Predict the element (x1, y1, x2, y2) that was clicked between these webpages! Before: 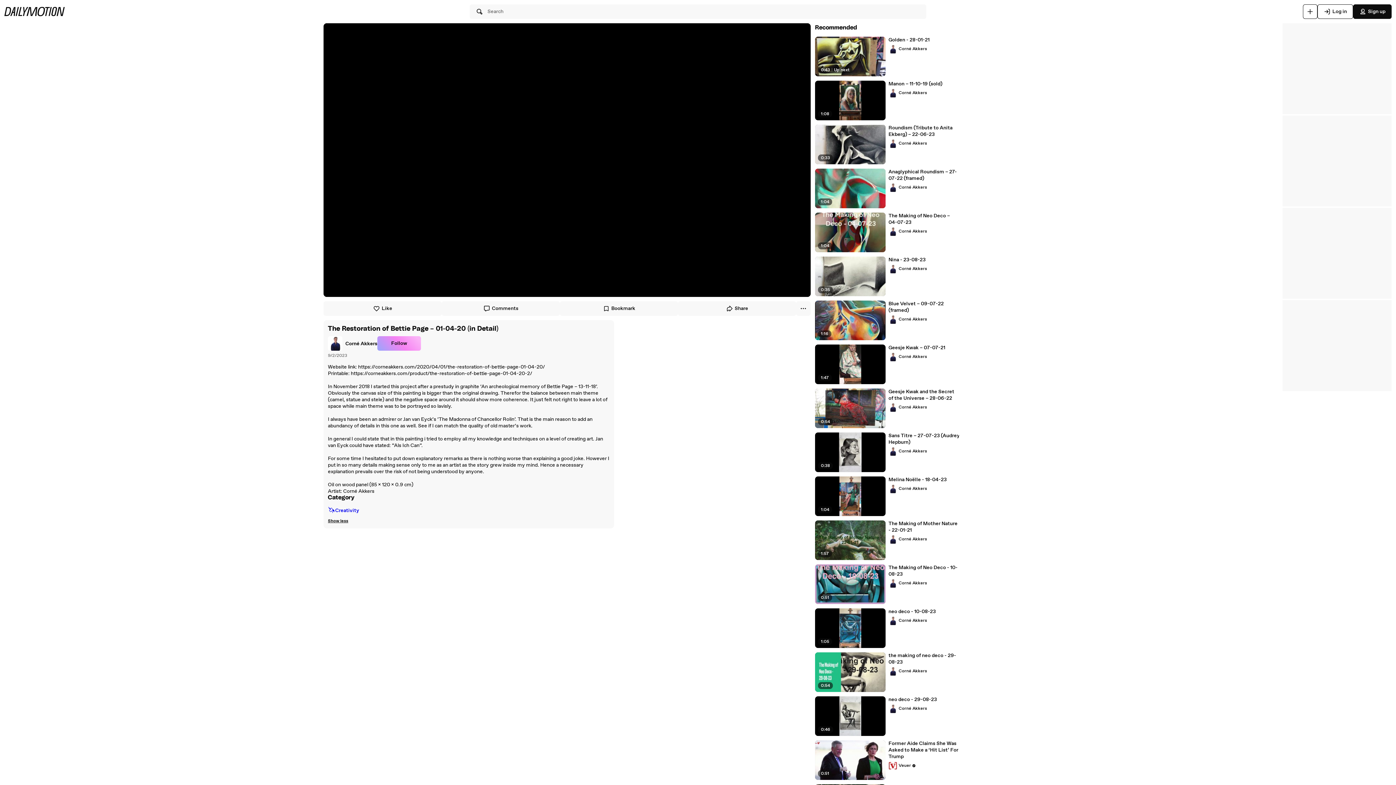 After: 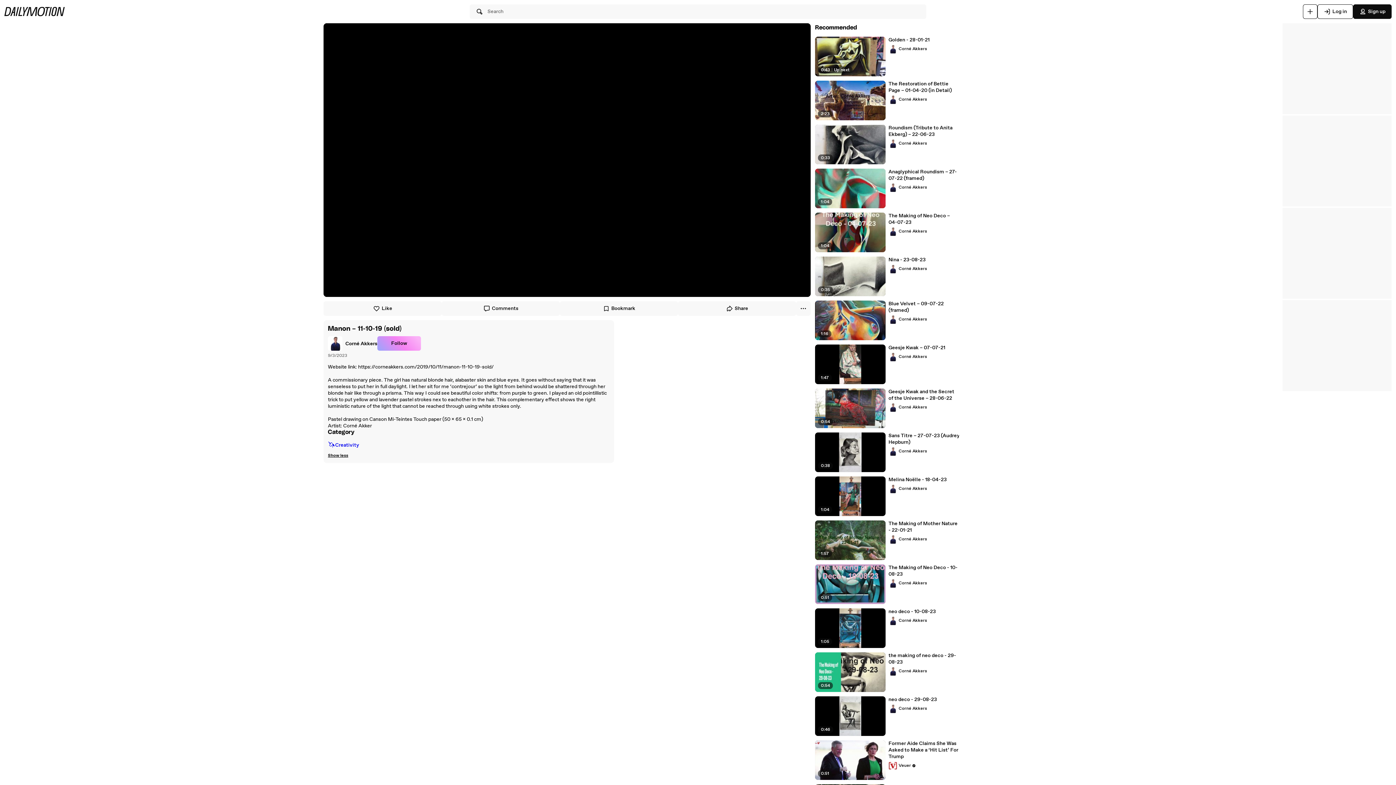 Action: bbox: (888, 80, 959, 87) label: Manon – 11-10-19 (sold)